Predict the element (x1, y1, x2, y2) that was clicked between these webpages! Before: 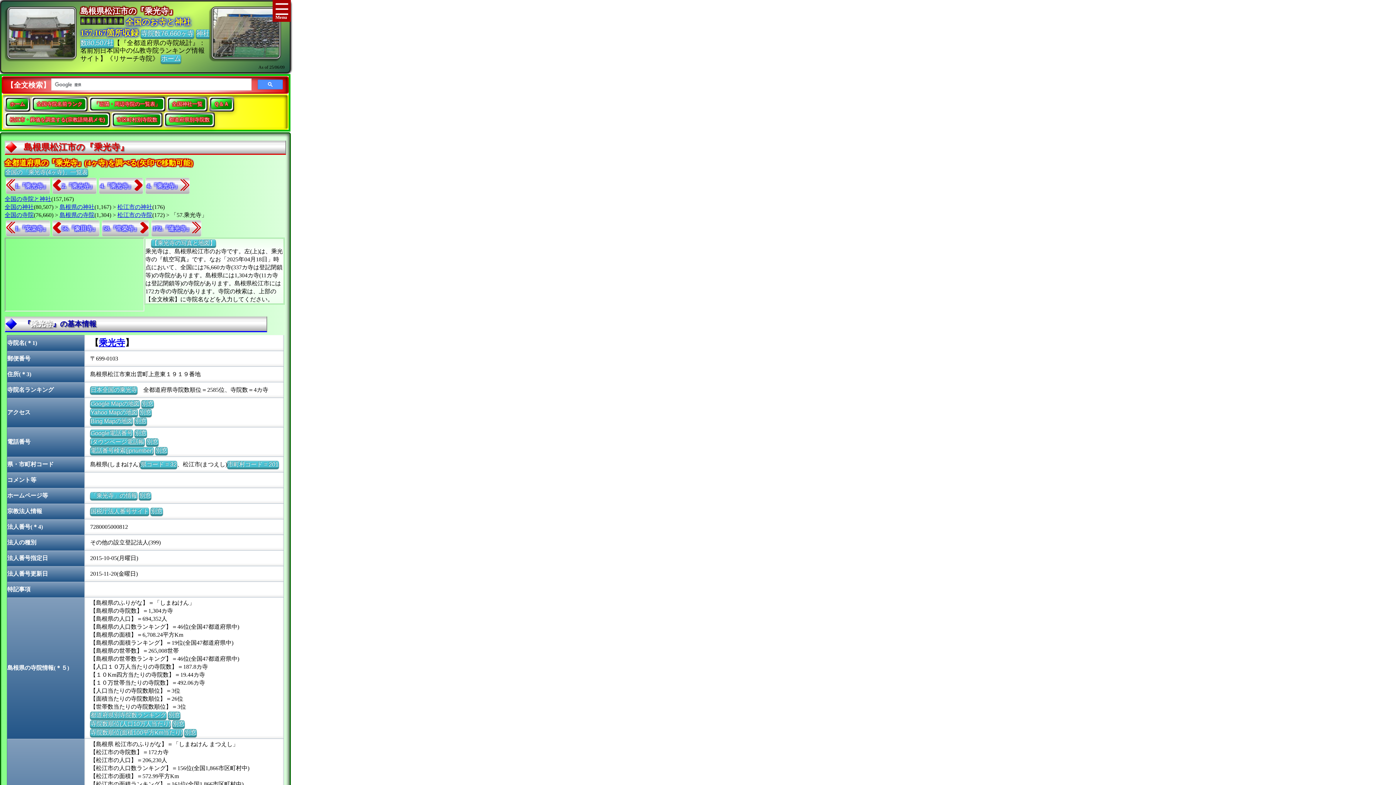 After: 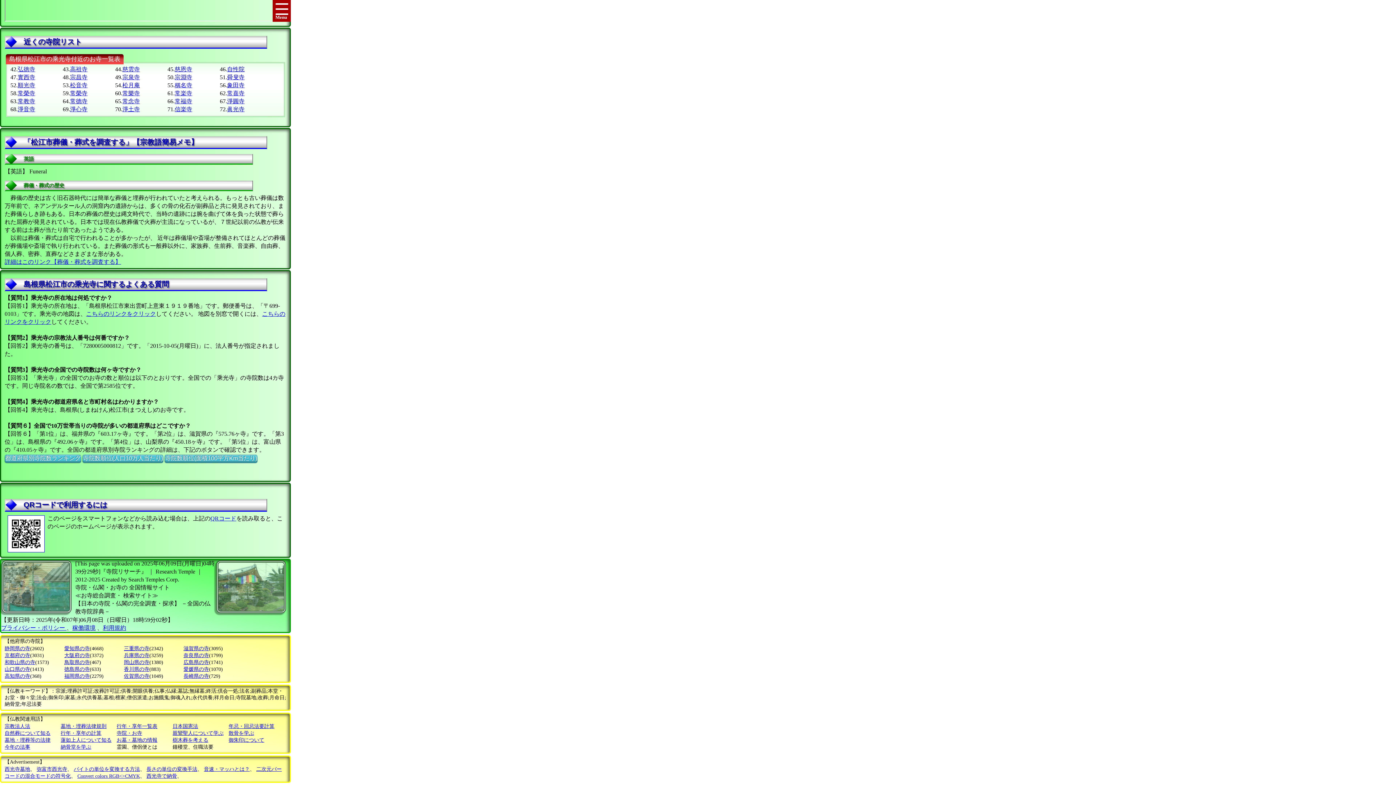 Action: label: 松江市・葬儀を調査する(宗教語簡易メモ) bbox: (6, 114, 108, 125)